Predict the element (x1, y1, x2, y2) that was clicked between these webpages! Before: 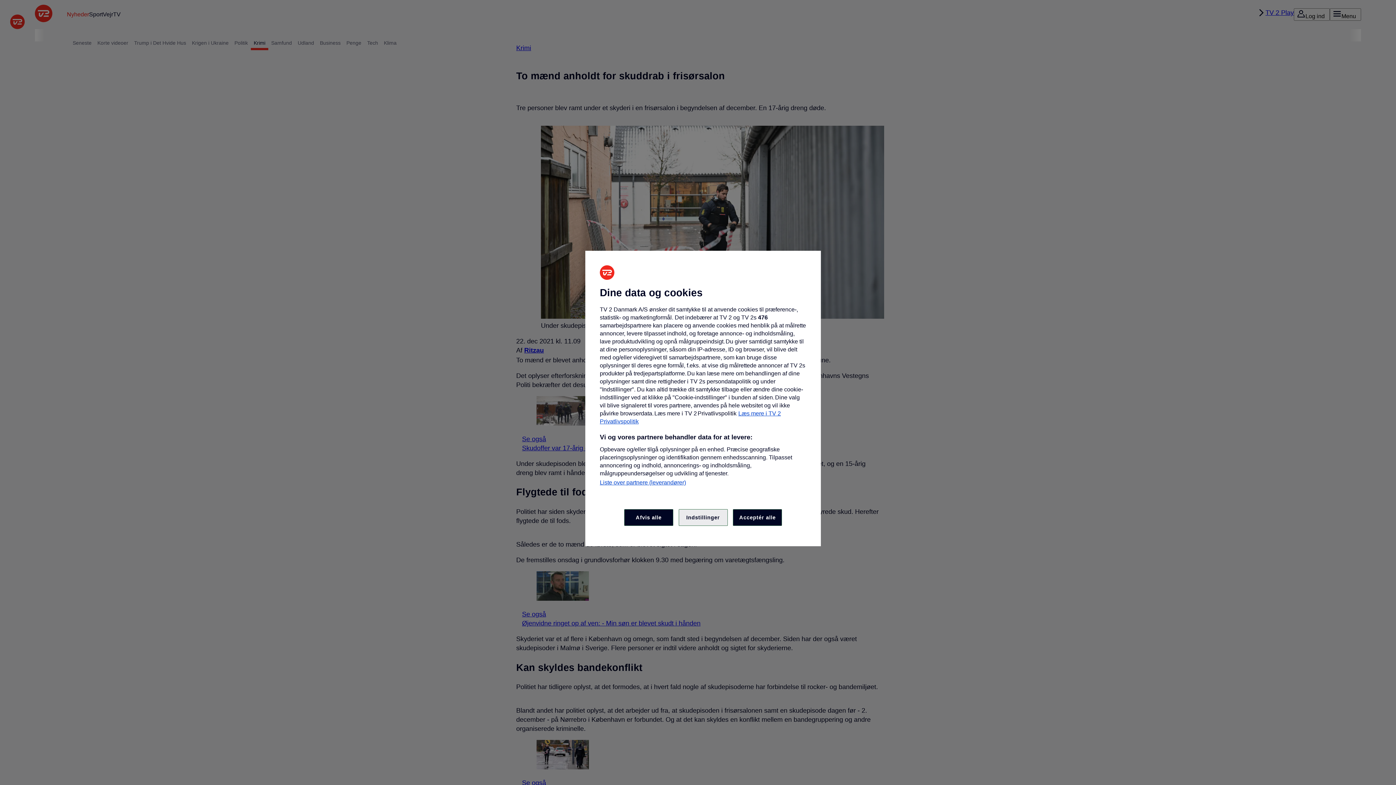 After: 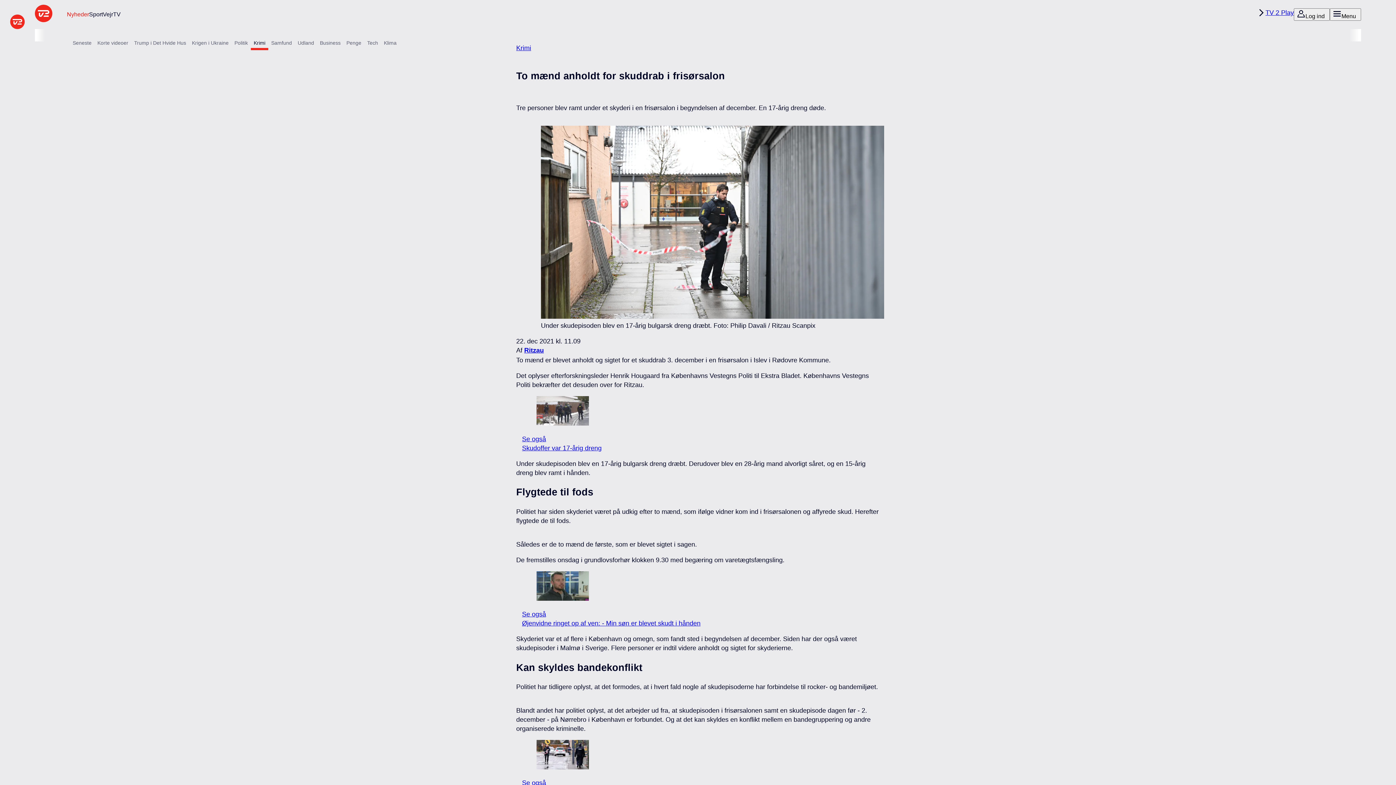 Action: label: Afvis alle bbox: (624, 509, 673, 526)